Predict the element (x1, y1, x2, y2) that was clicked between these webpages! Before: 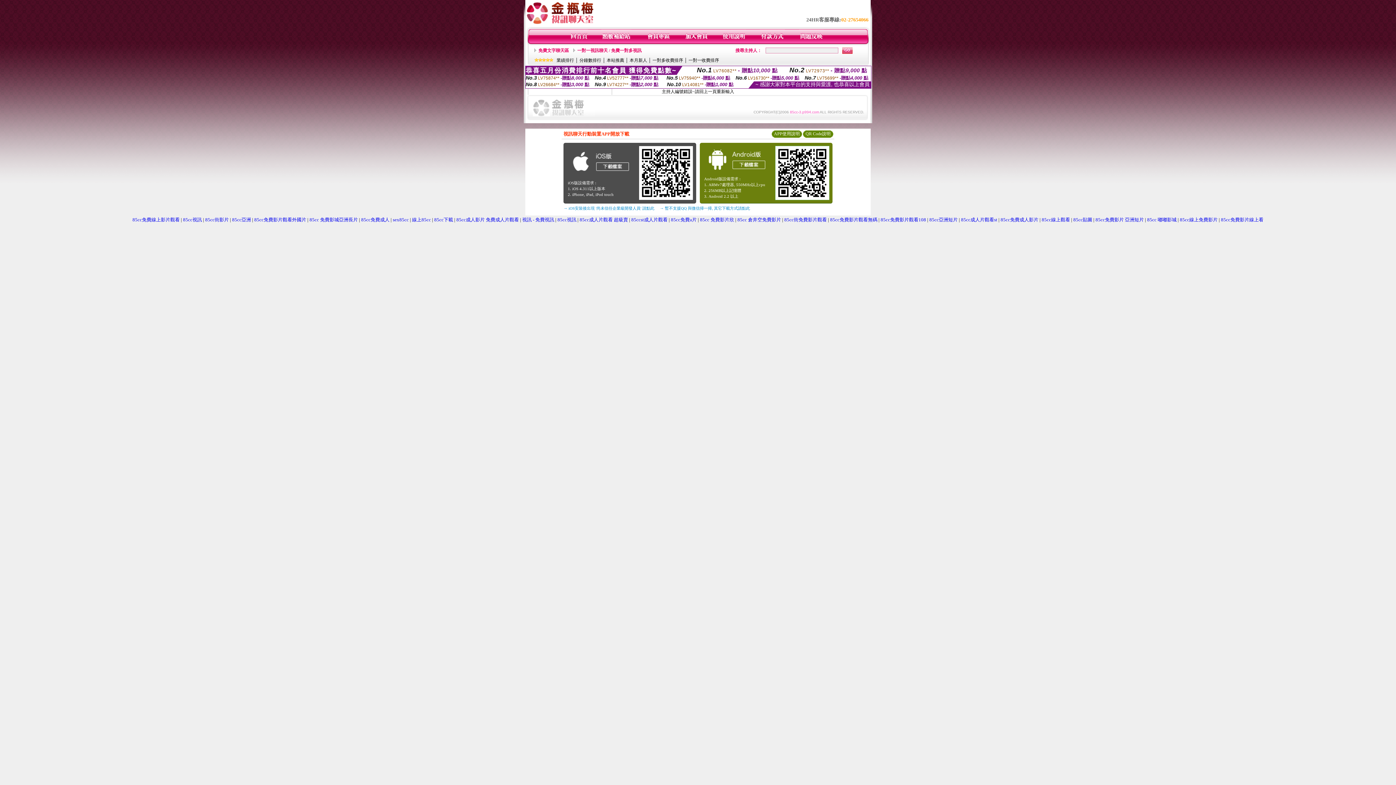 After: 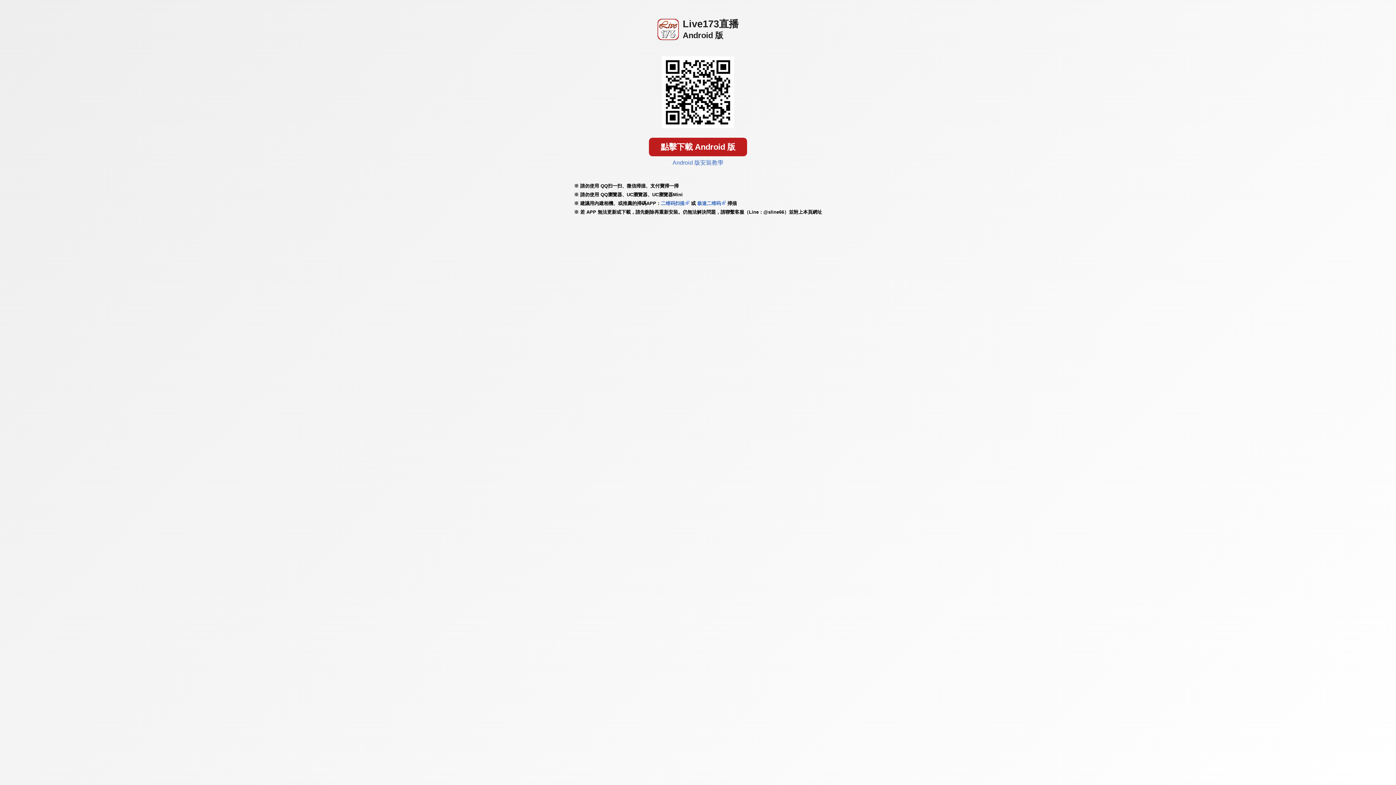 Action: bbox: (705, 169, 767, 174)